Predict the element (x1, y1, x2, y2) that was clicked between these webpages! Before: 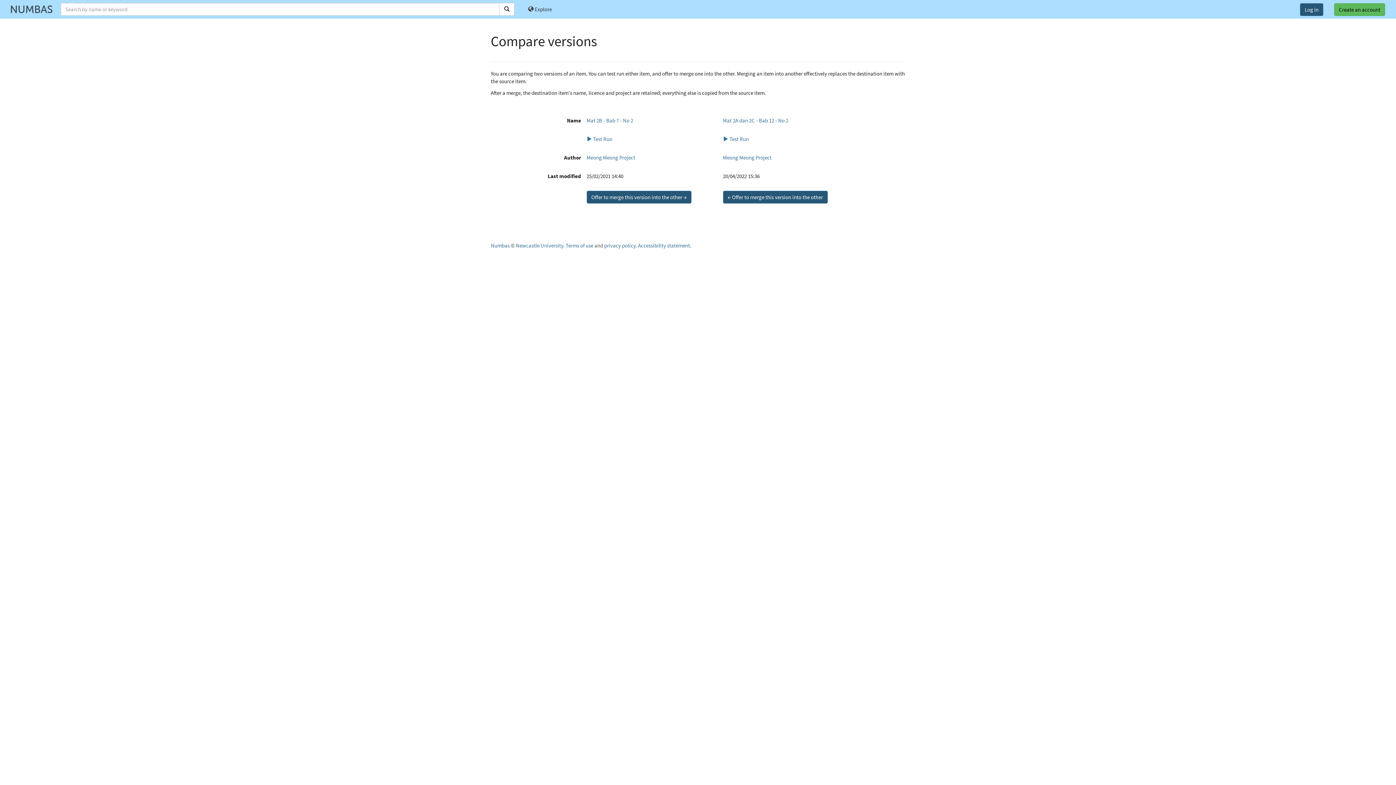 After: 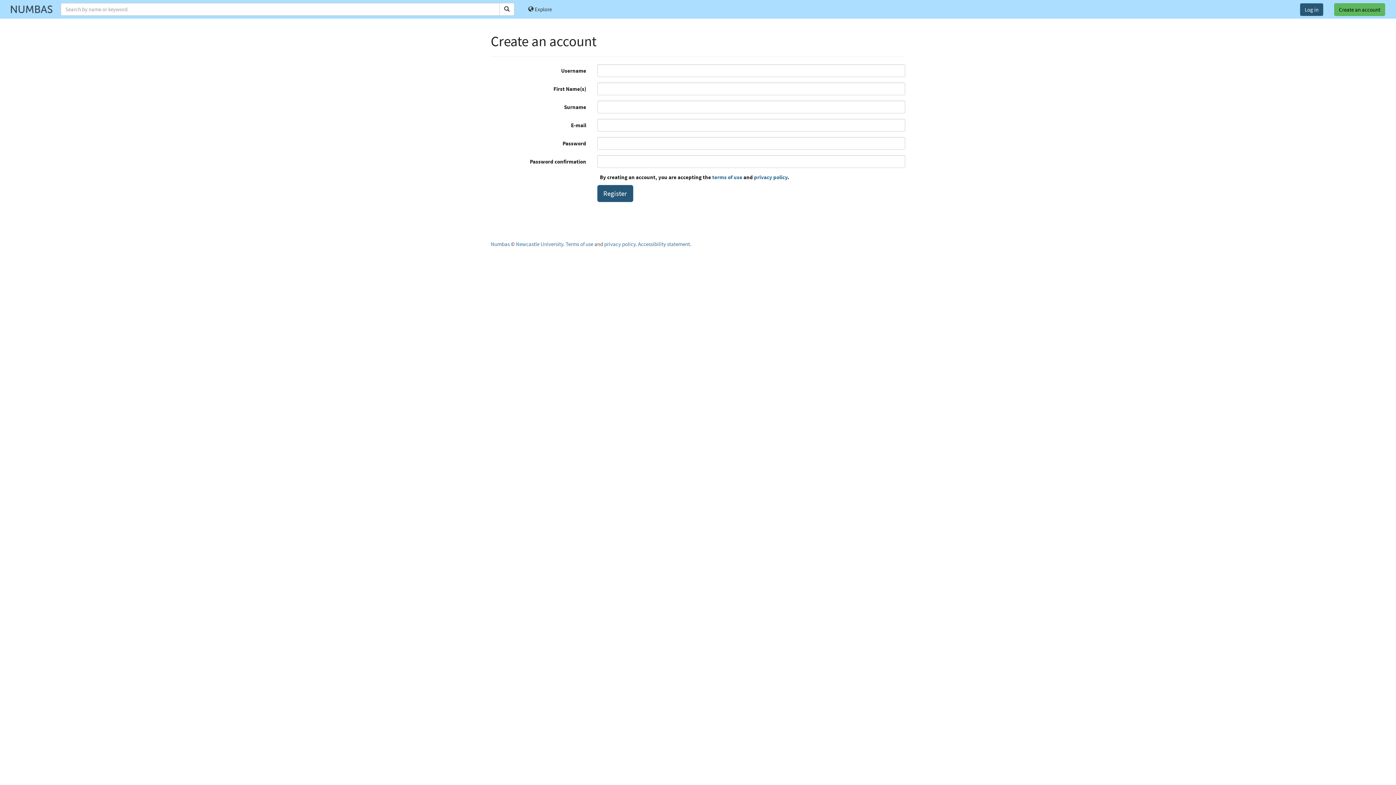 Action: bbox: (1334, 3, 1385, 16) label: Create an account